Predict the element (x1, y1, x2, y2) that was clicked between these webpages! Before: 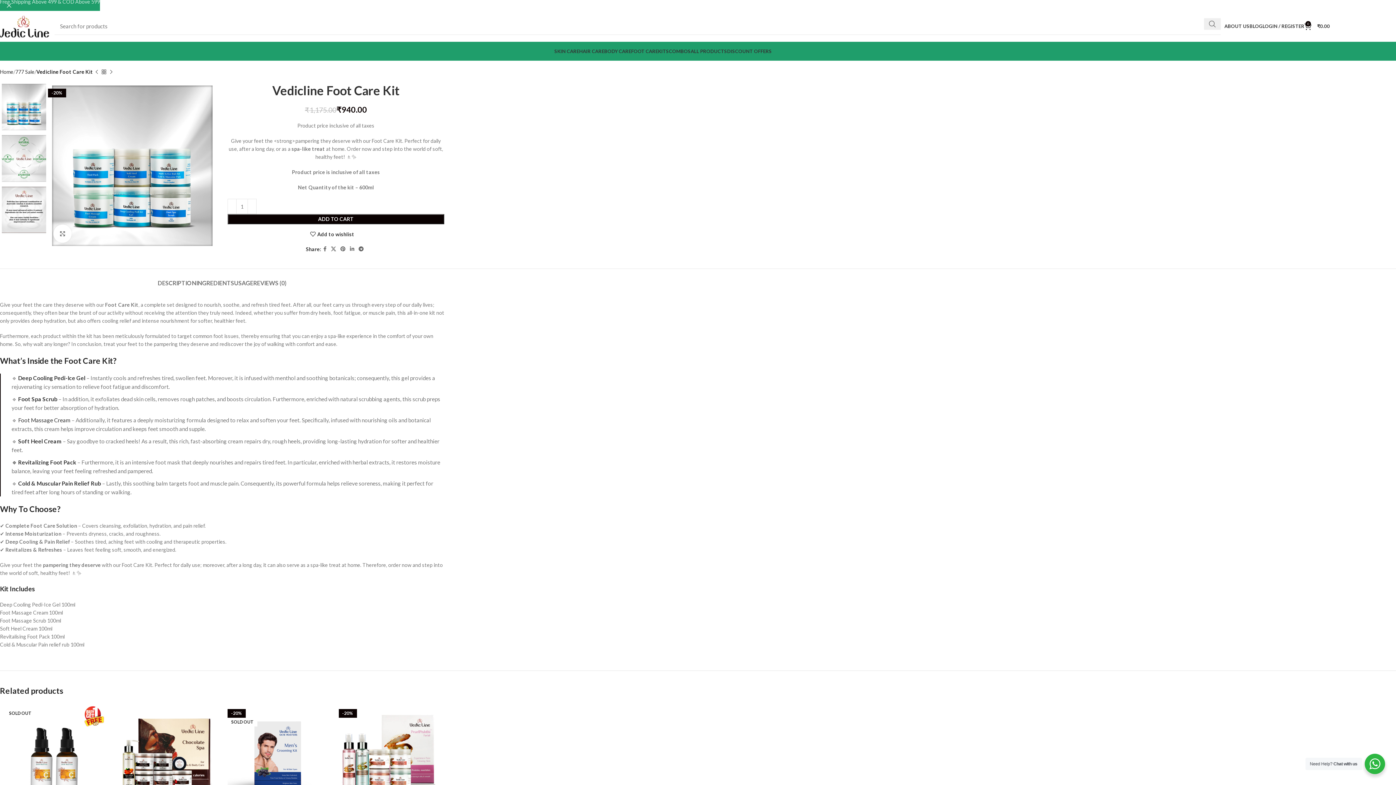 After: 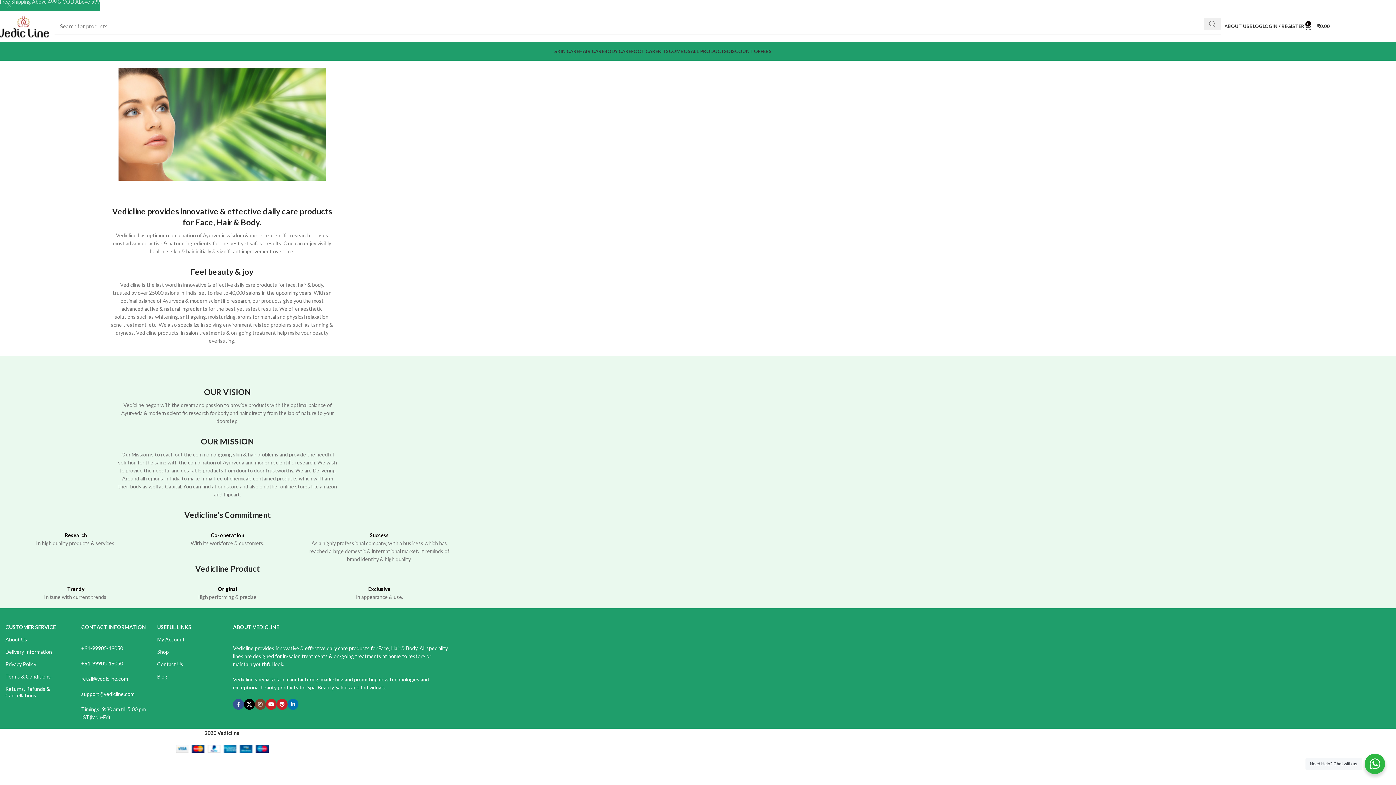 Action: label: ABOUT US bbox: (1224, 19, 1249, 33)